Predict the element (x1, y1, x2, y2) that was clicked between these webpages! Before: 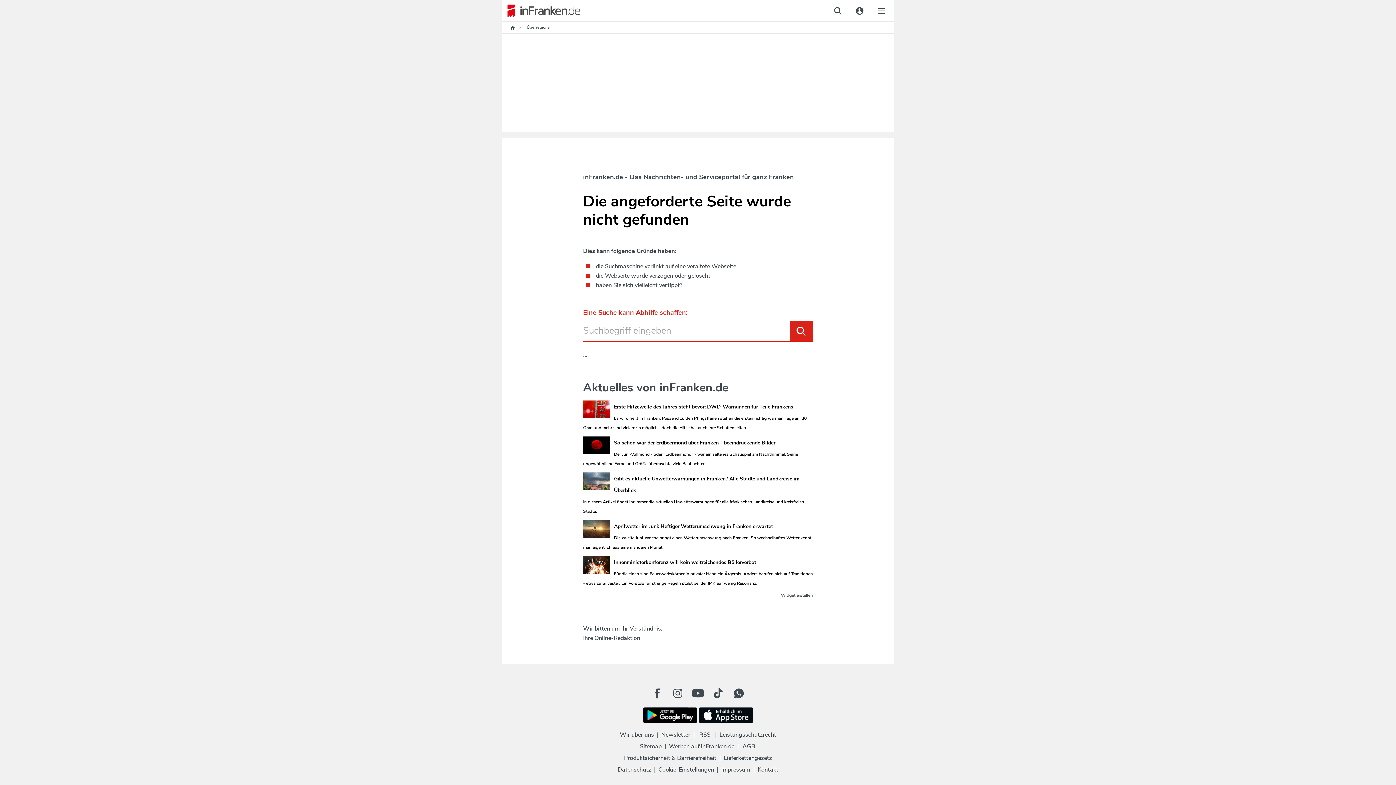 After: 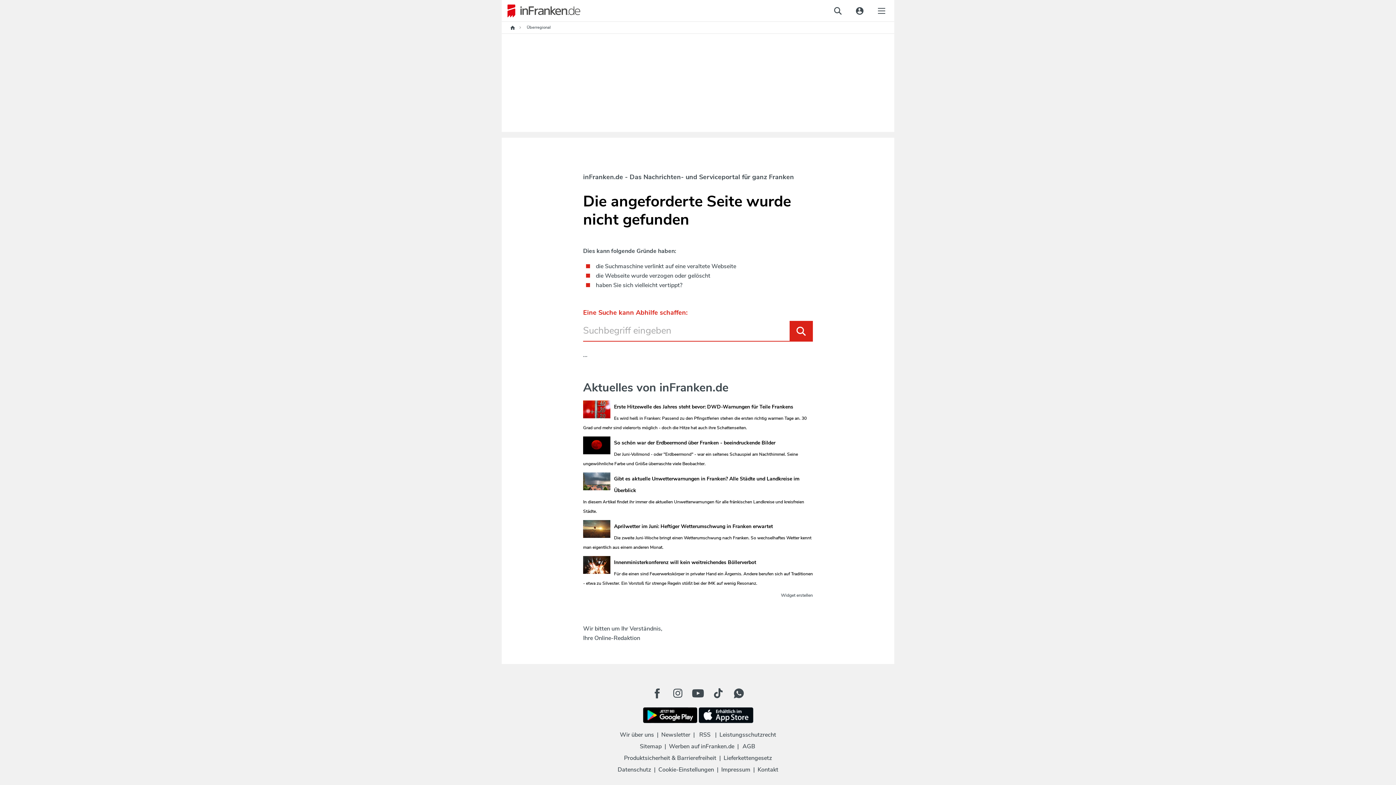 Action: bbox: (614, 439, 775, 446) label: So schön war der Erdbeermond über Franken - beeindruckende Bilder